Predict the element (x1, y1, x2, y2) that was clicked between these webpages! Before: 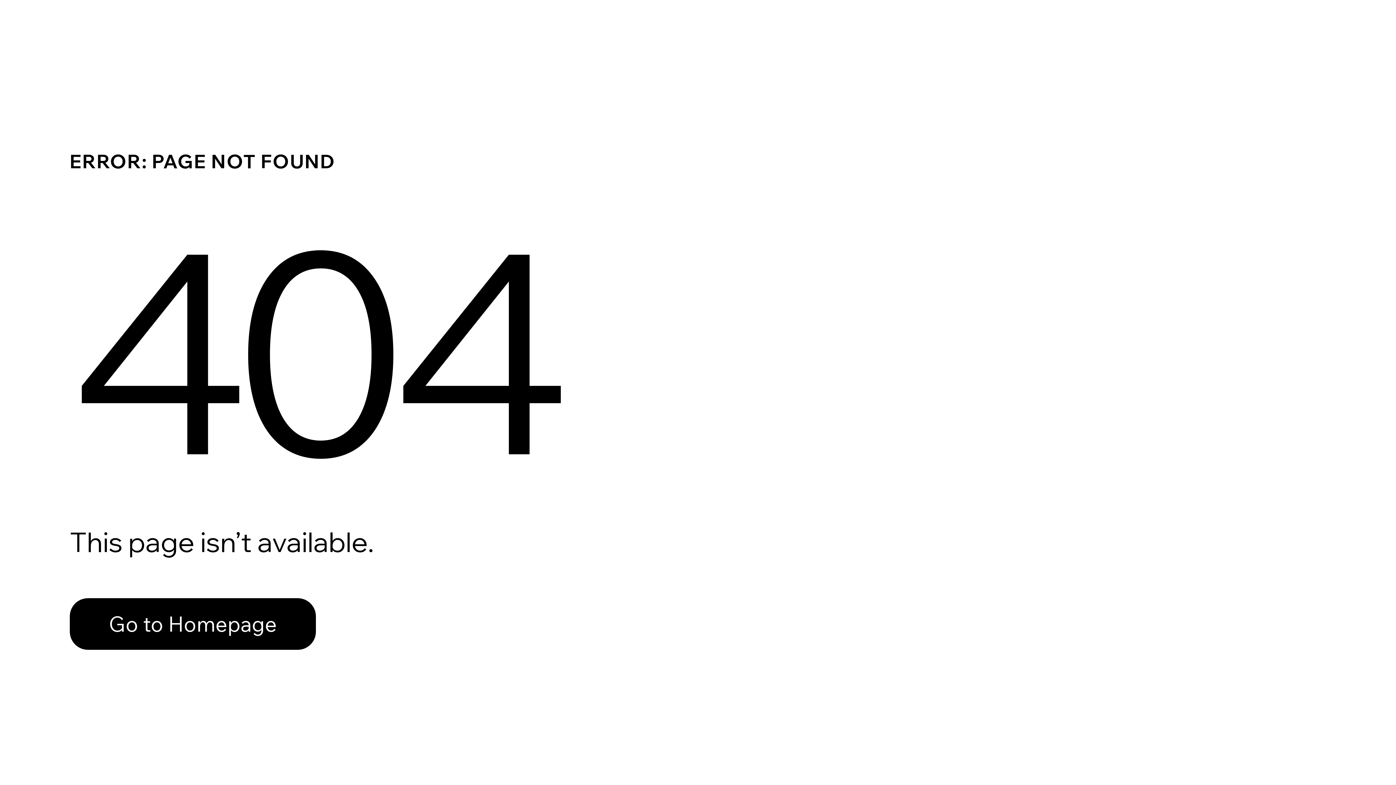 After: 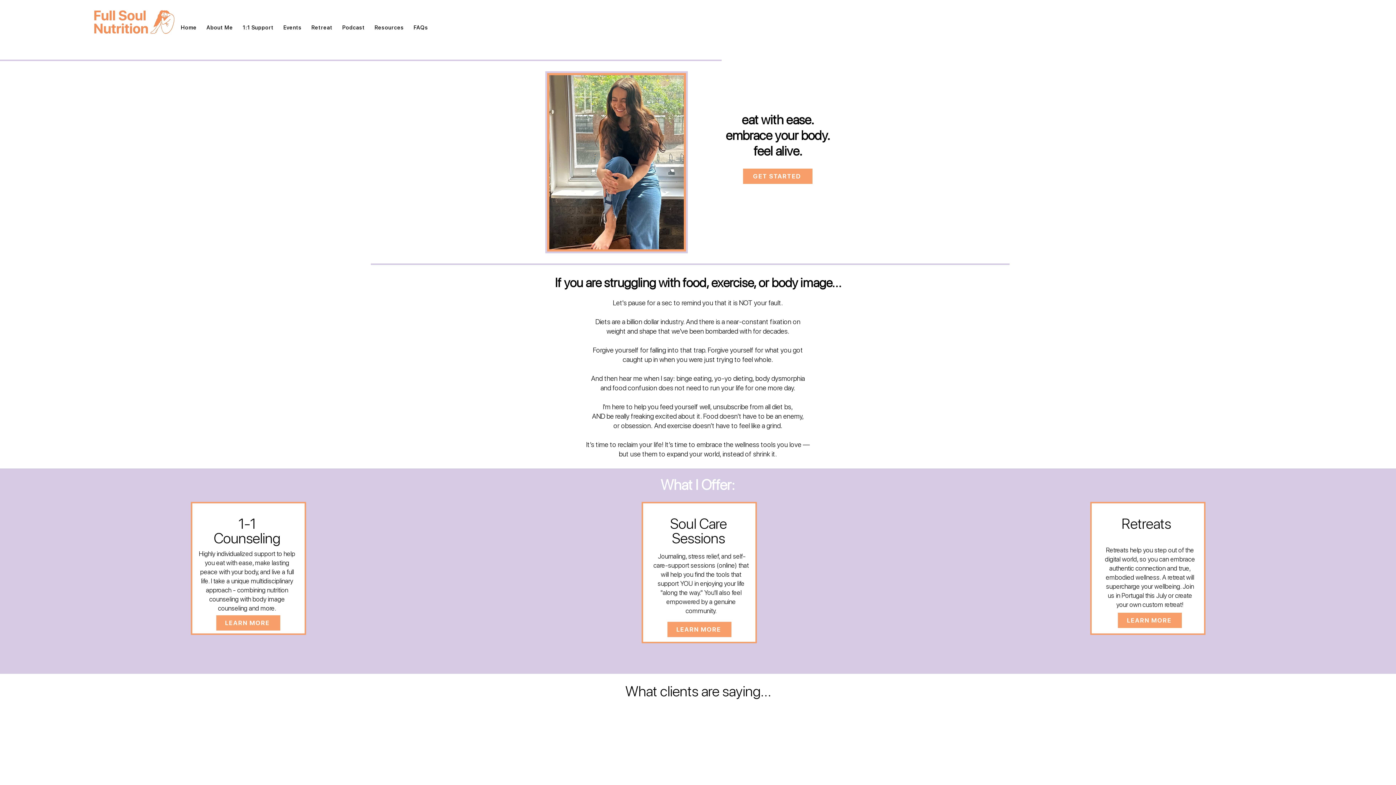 Action: label: Go to Homepage bbox: (69, 598, 316, 650)